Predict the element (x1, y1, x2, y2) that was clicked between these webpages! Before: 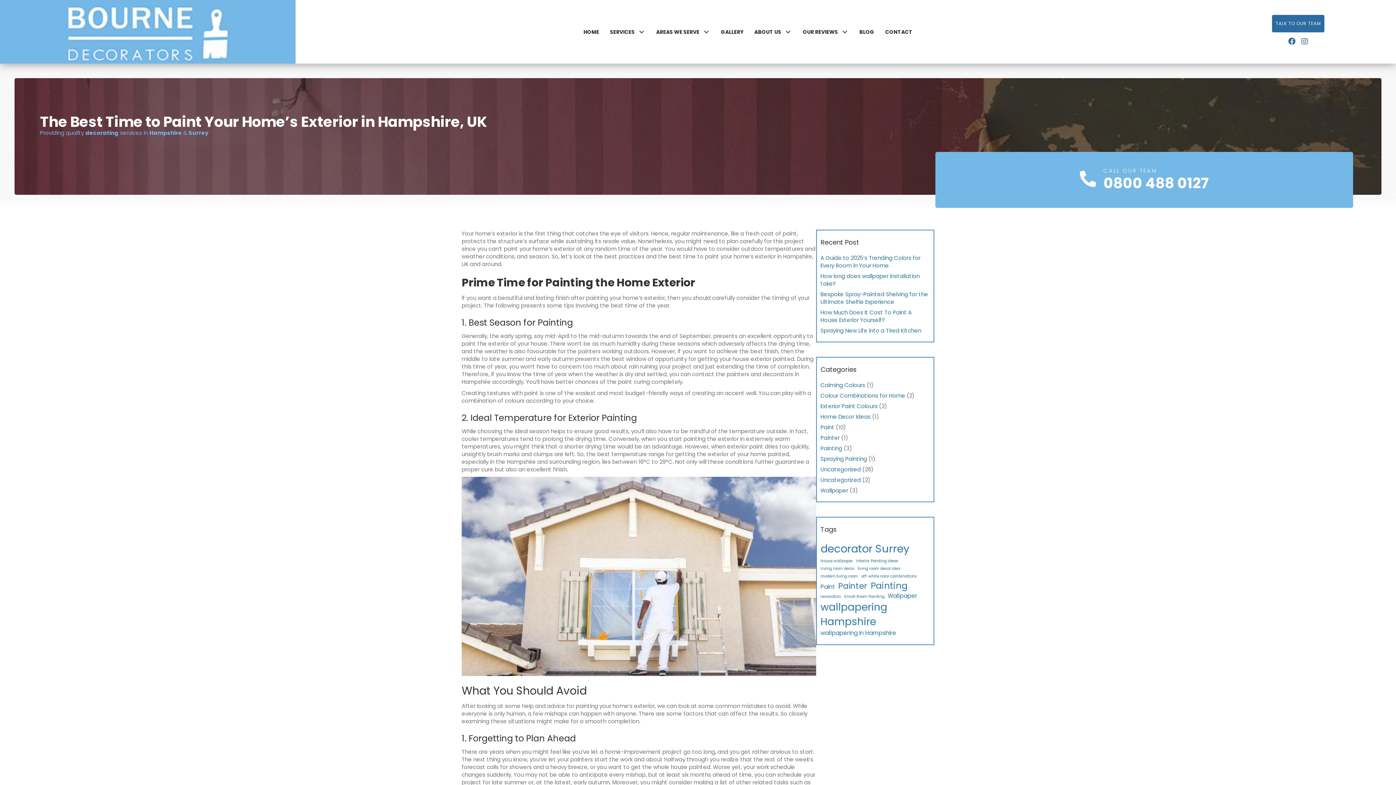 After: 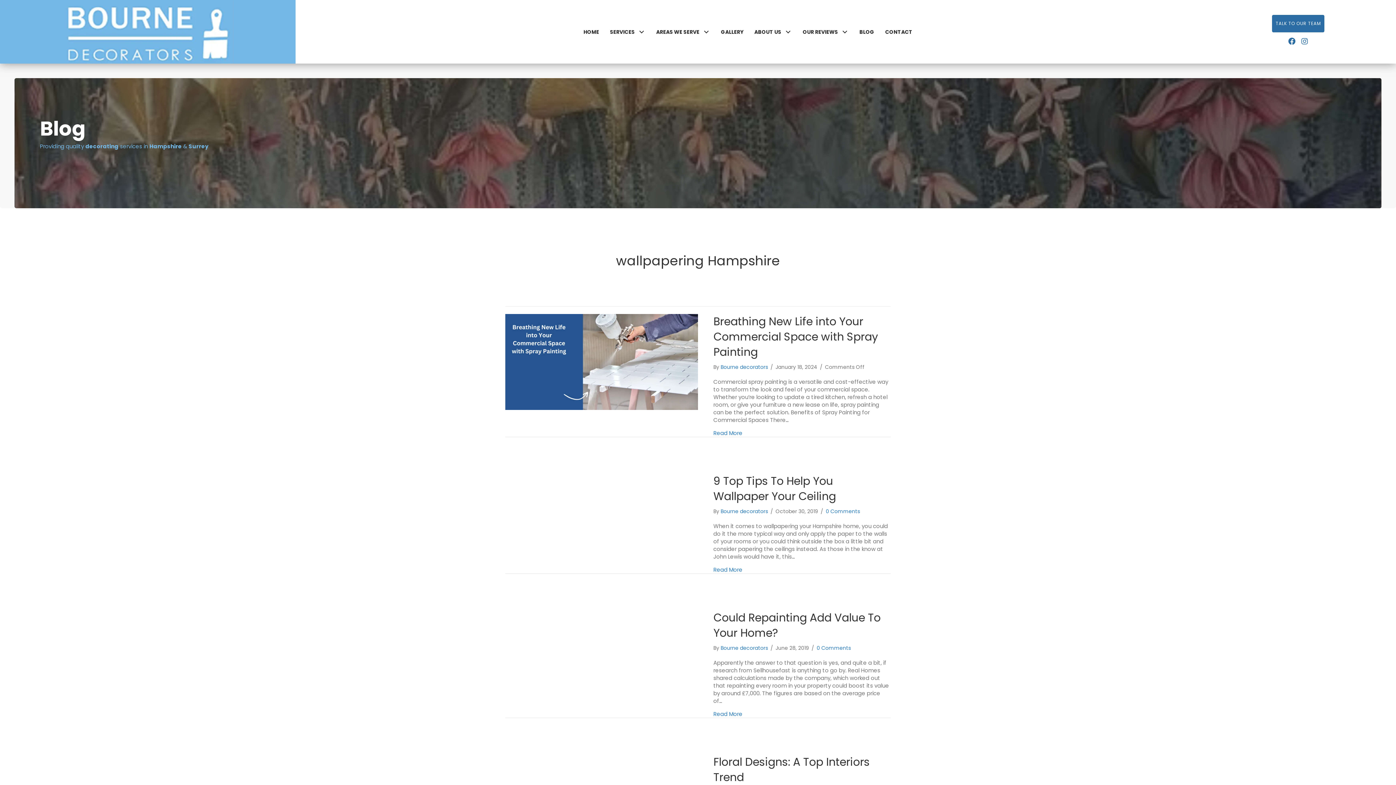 Action: bbox: (820, 600, 928, 629) label: wallpapering Hampshire (7 items)